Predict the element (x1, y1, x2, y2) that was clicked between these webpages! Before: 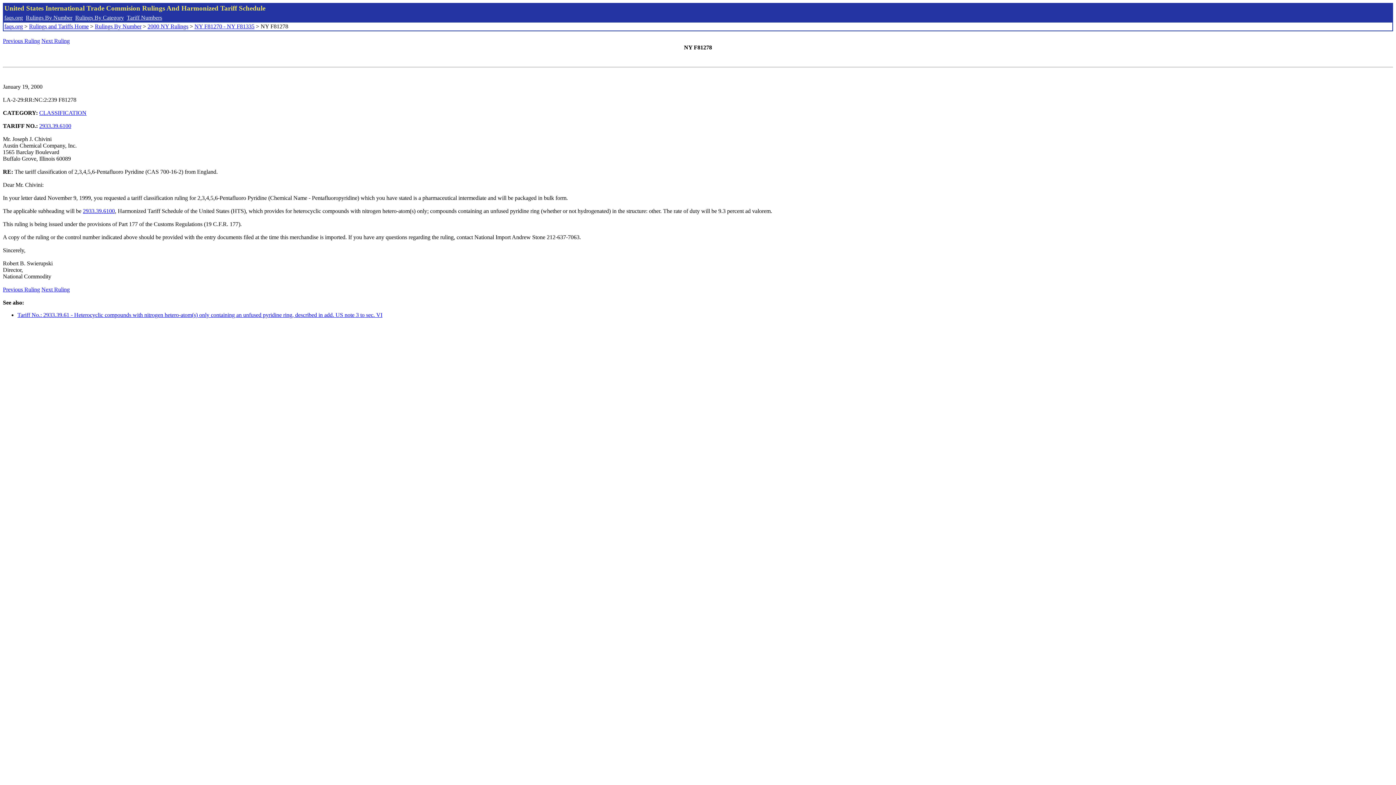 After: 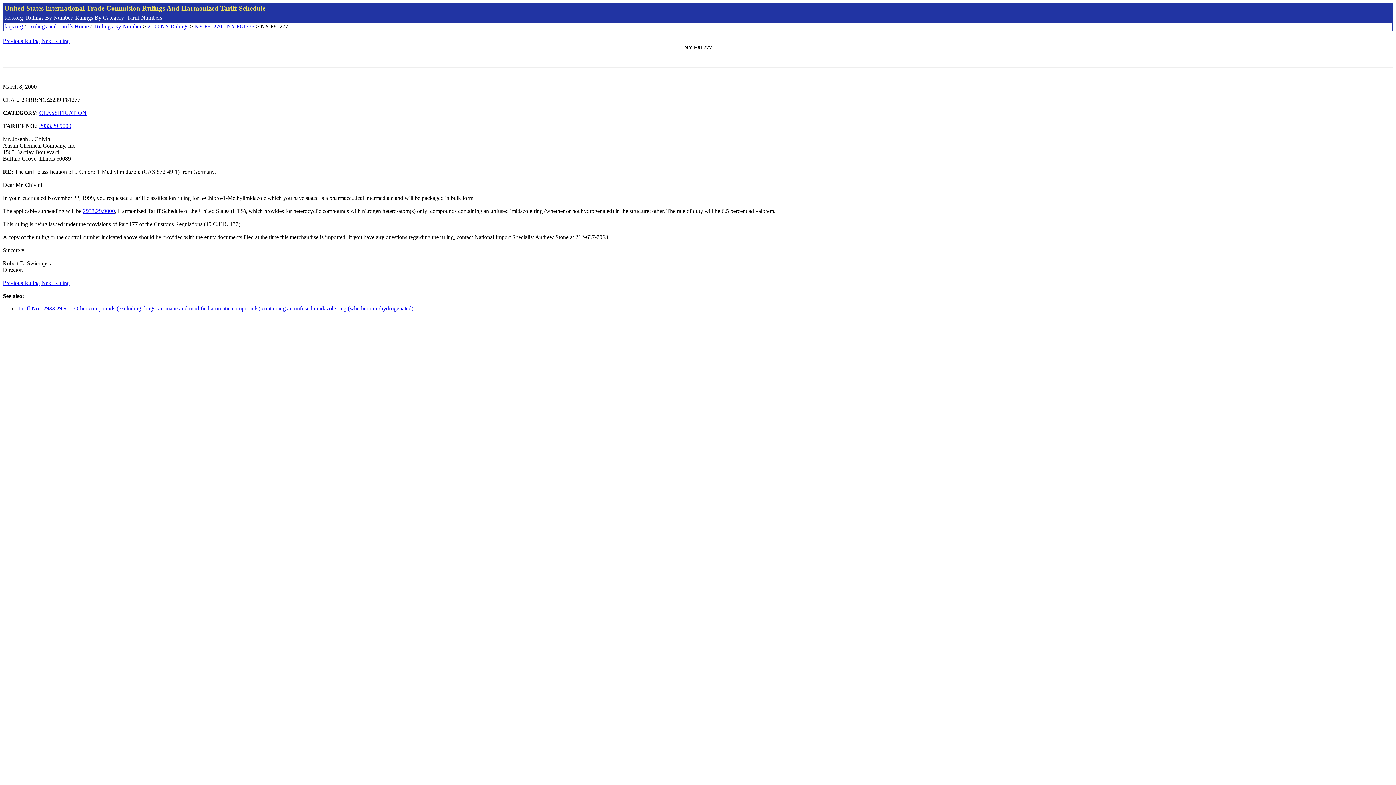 Action: label: Previous Ruling bbox: (2, 286, 40, 292)